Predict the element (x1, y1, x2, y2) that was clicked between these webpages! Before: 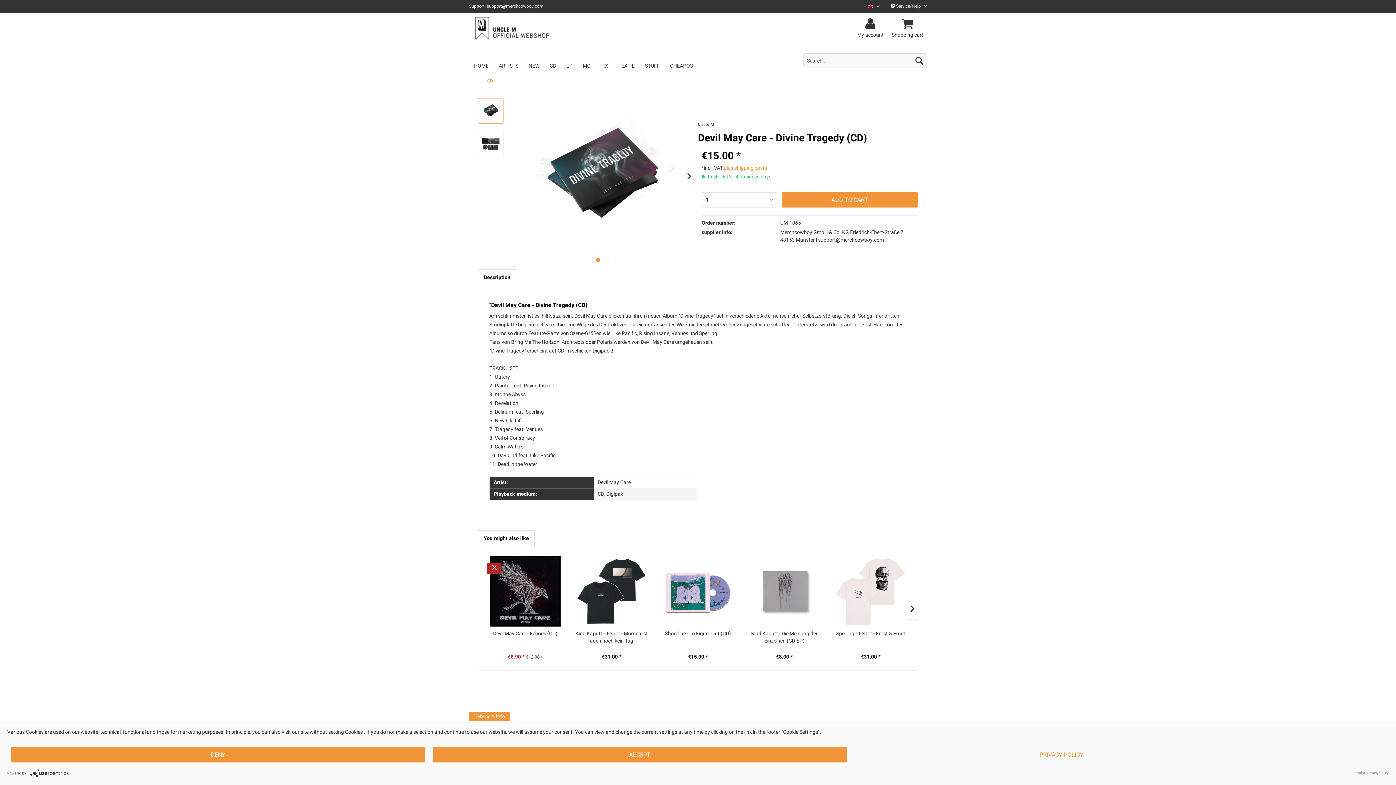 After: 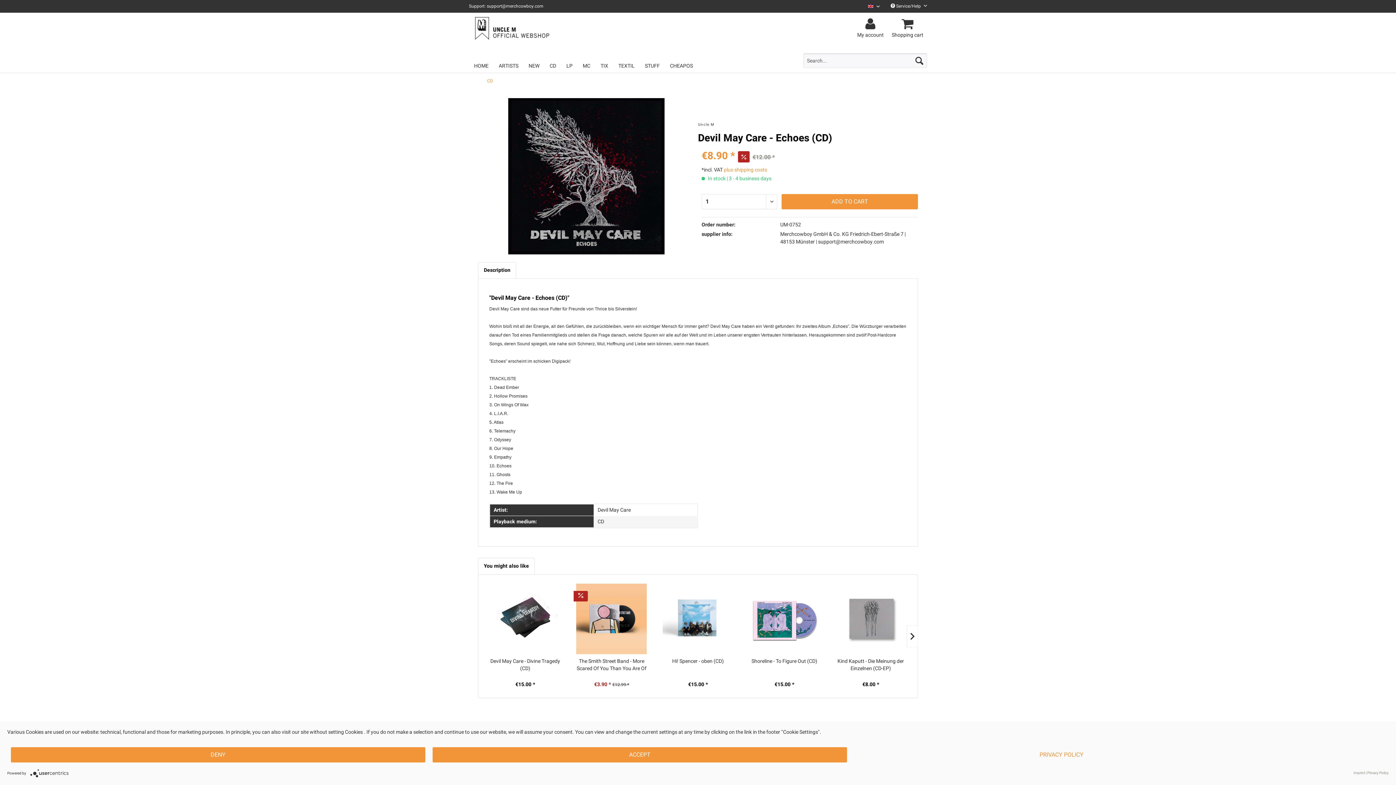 Action: label: Devil May Care - Echoes (CD) bbox: (487, 630, 563, 645)